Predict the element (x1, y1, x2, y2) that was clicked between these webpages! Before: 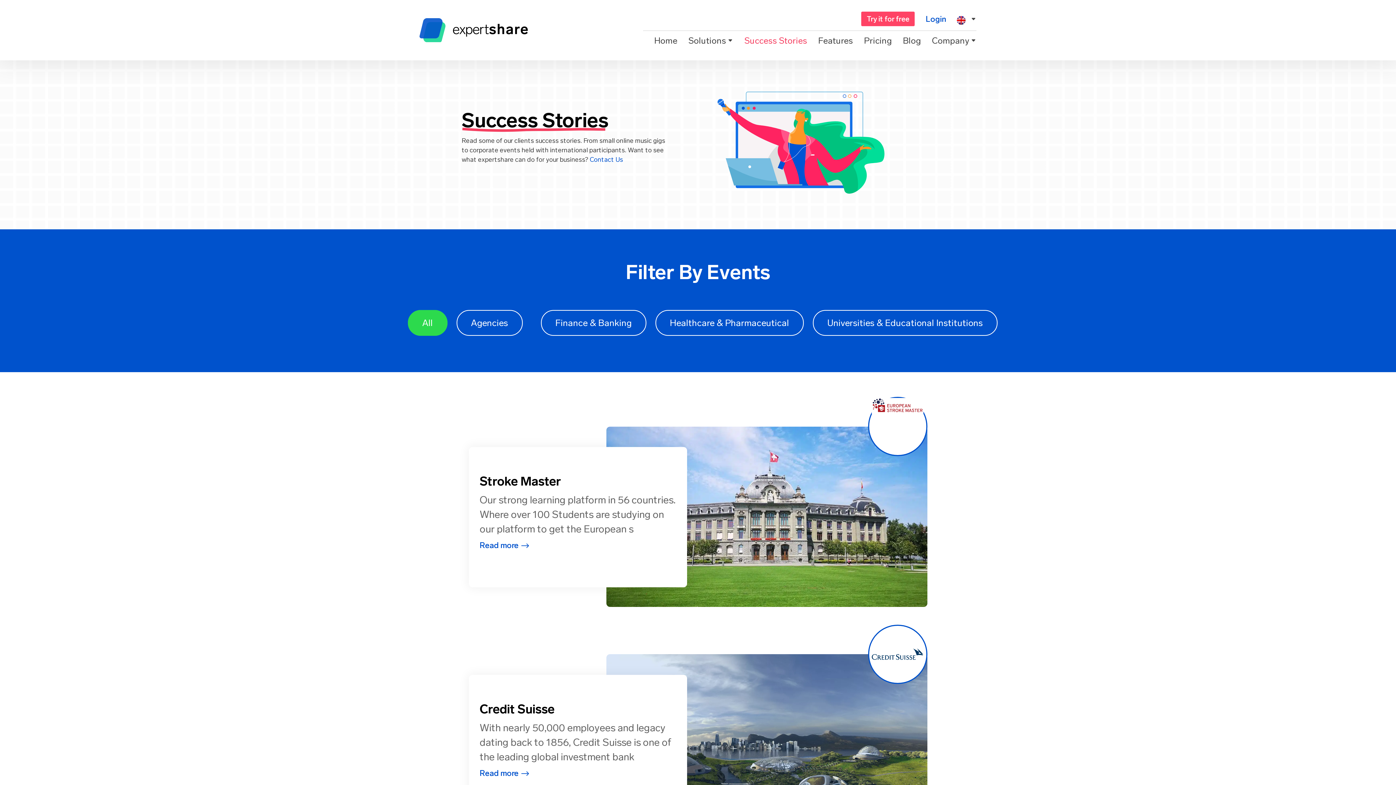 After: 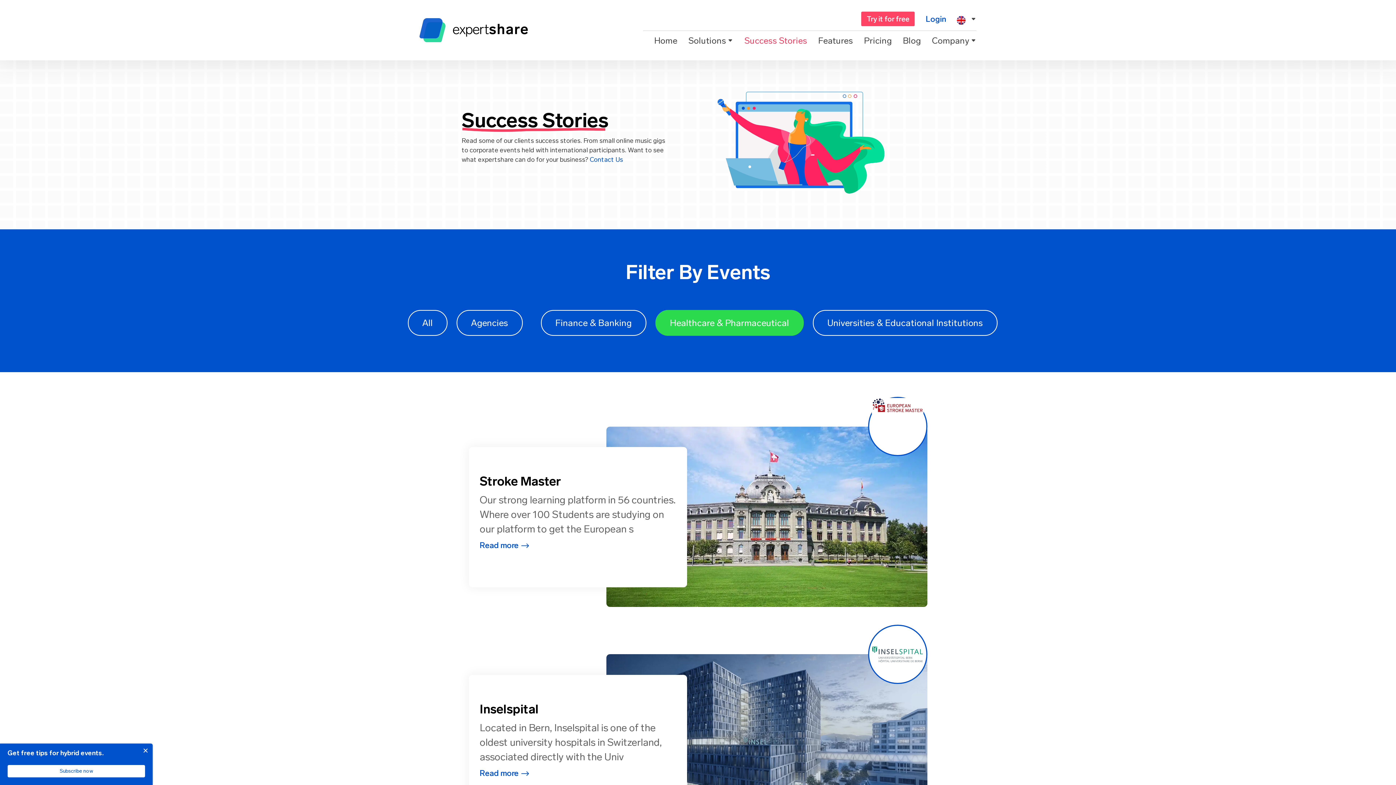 Action: bbox: (655, 310, 803, 335) label: Healthcare & Pharmaceutical